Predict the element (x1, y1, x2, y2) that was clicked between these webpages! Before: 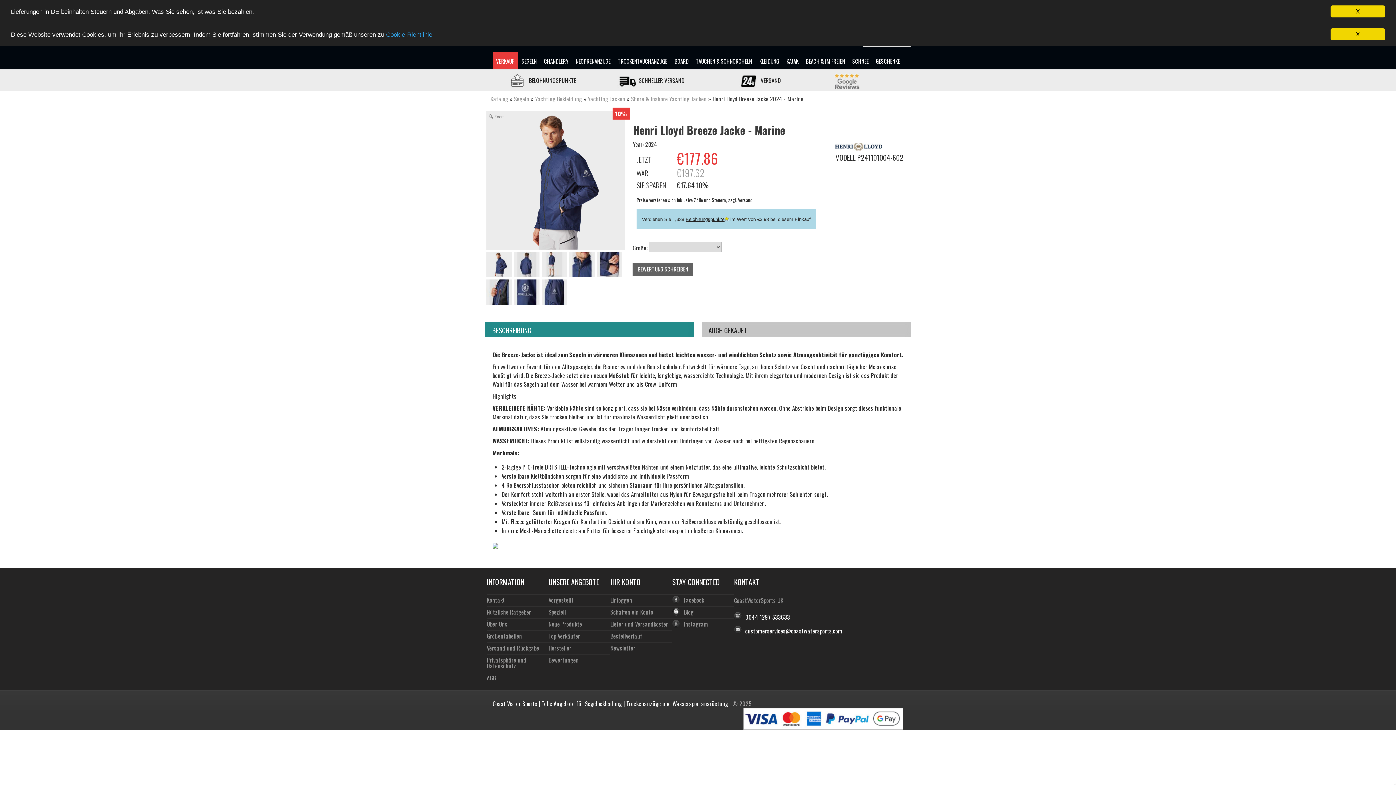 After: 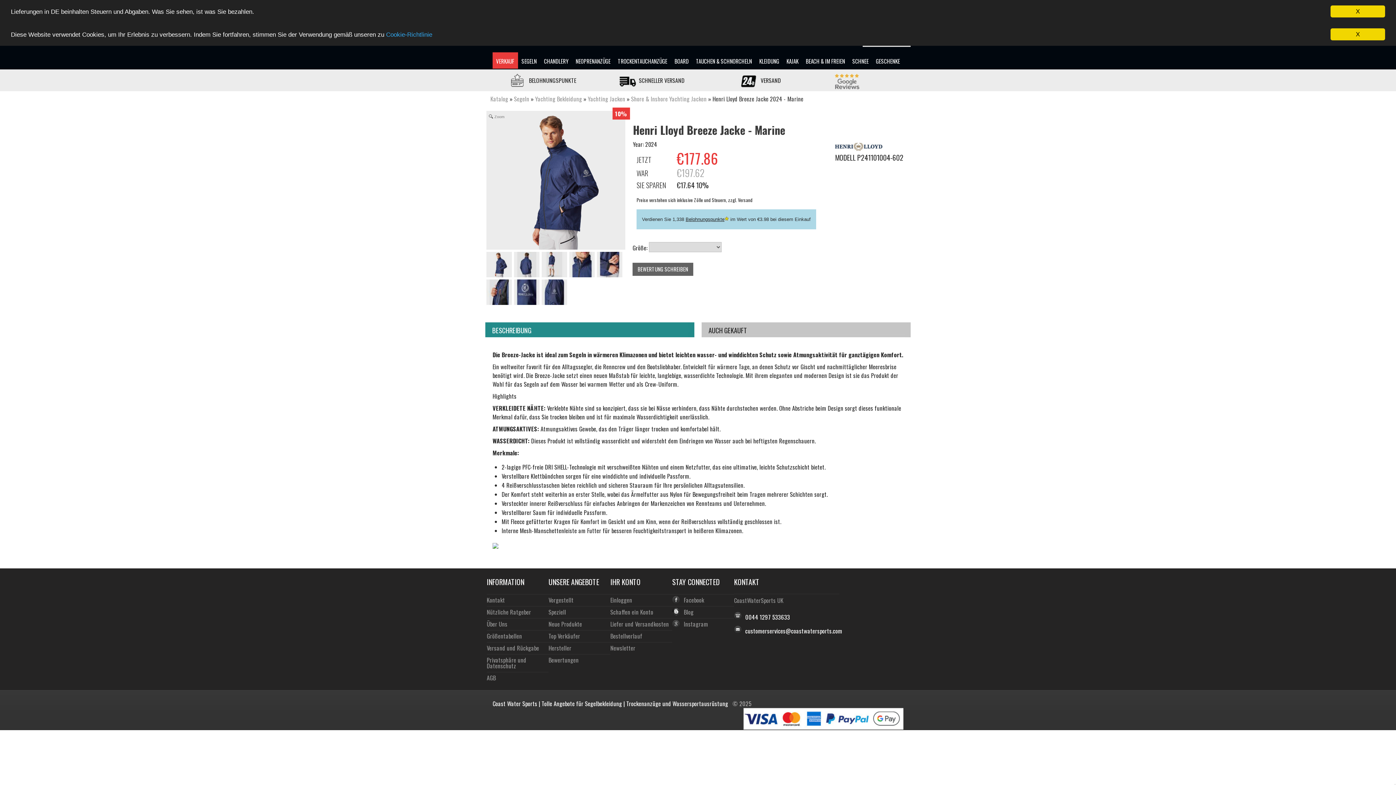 Action: bbox: (745, 626, 842, 636) label: customerservices@coastwatersports.com